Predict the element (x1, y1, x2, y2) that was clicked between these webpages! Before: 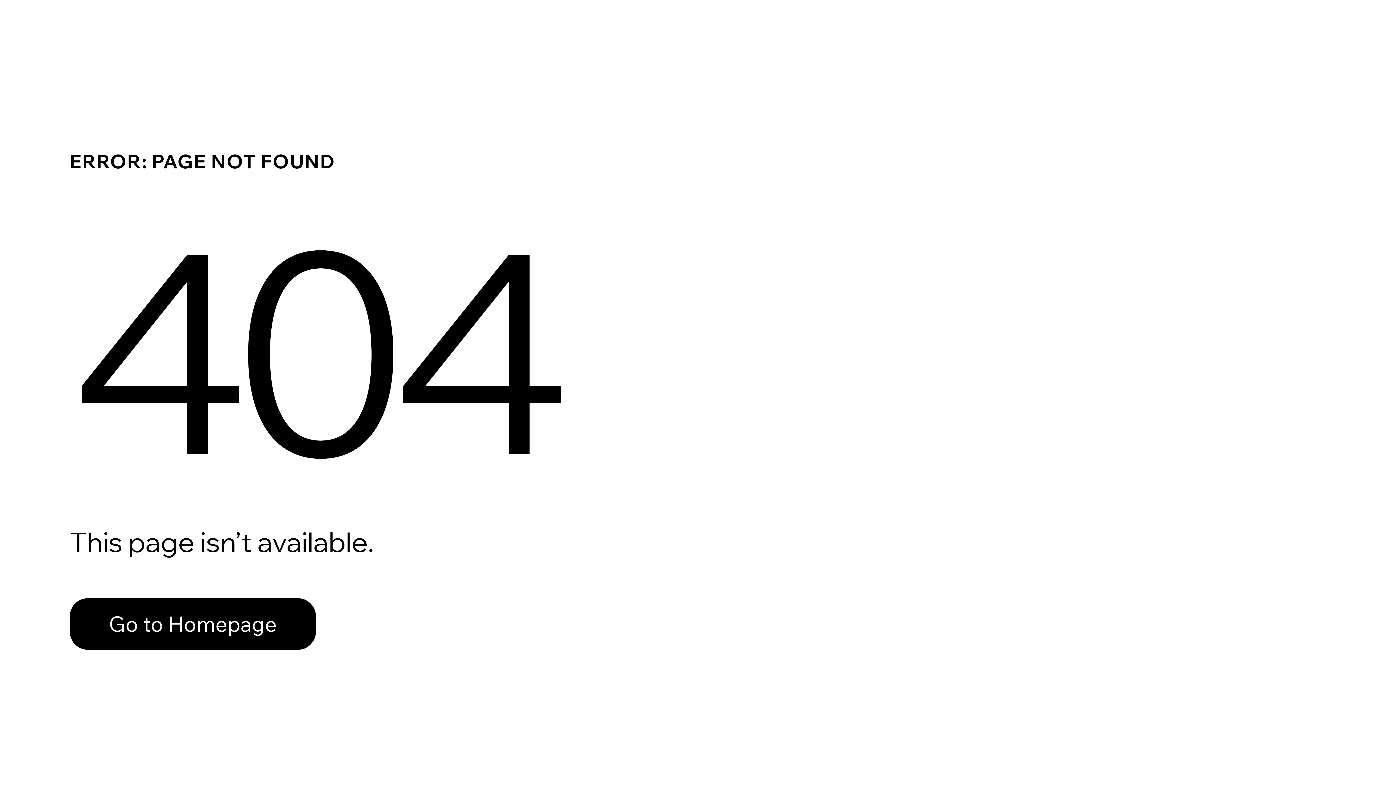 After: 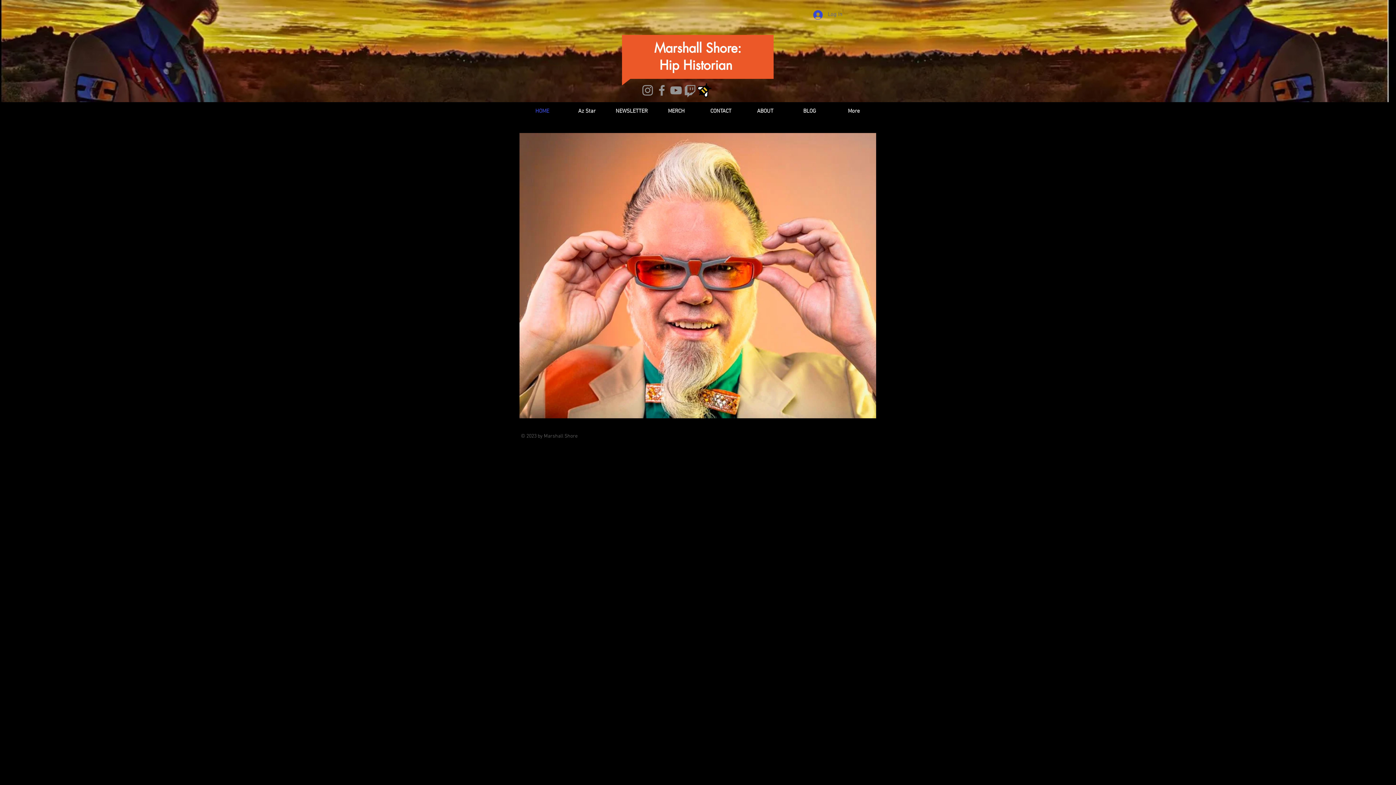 Action: bbox: (69, 598, 316, 650) label: Go to Homepage